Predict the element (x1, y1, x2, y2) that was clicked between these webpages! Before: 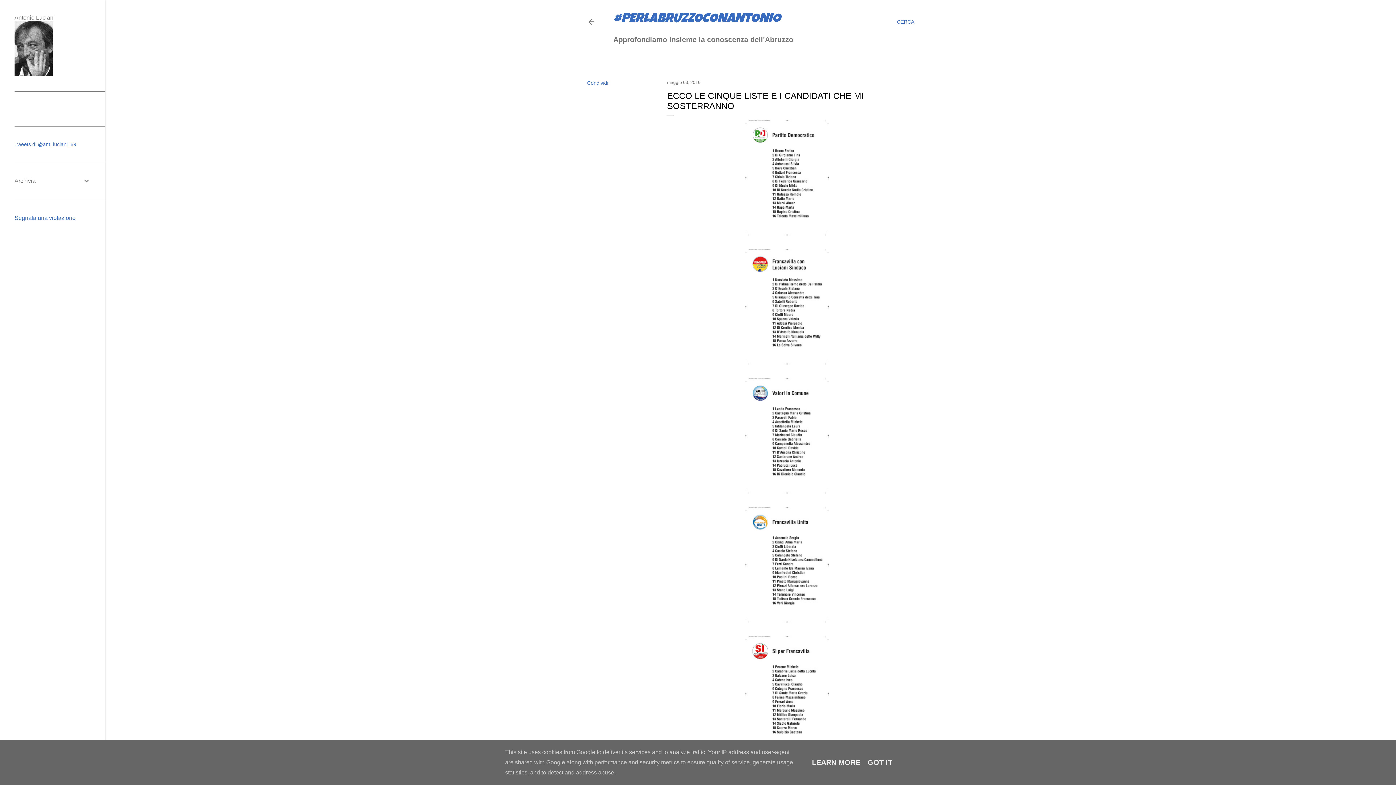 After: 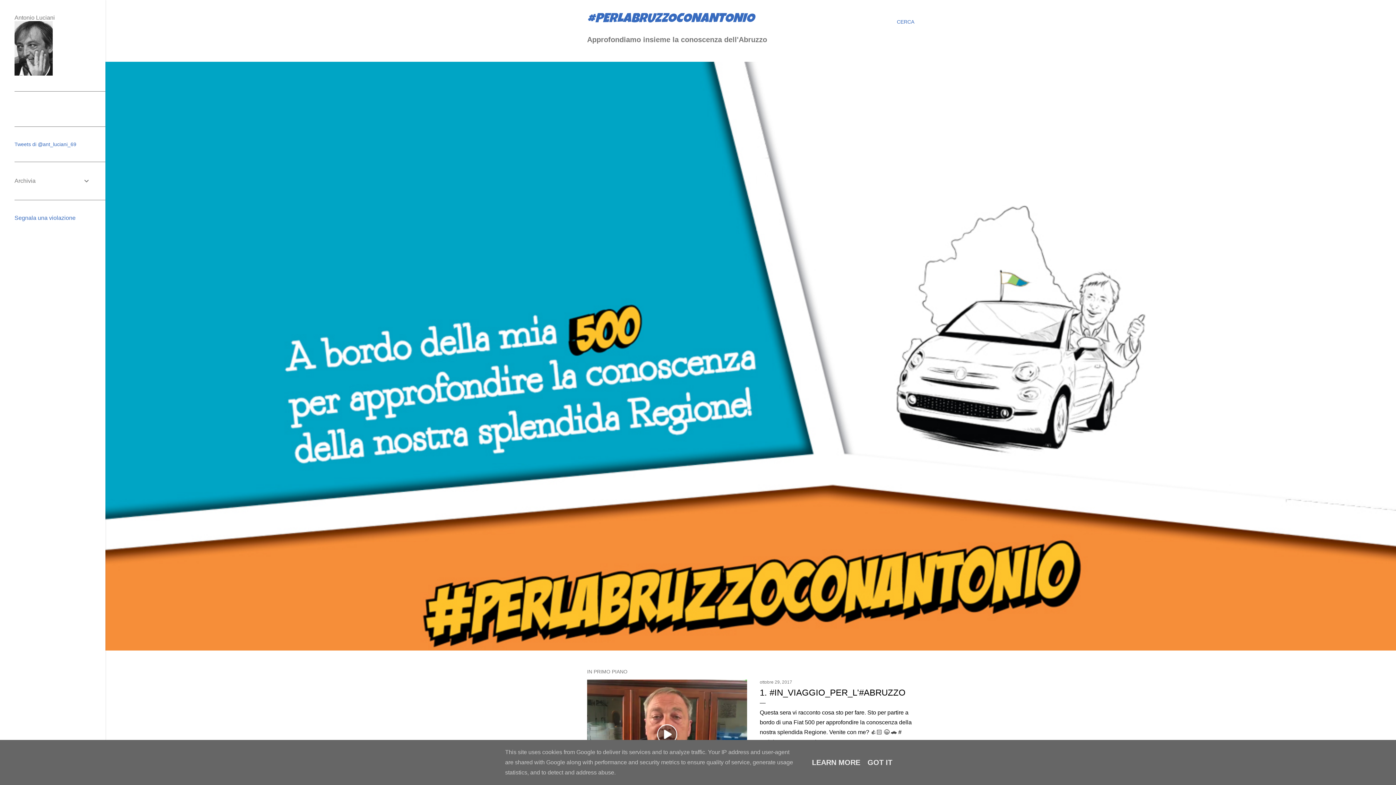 Action: bbox: (587, 19, 596, 27)